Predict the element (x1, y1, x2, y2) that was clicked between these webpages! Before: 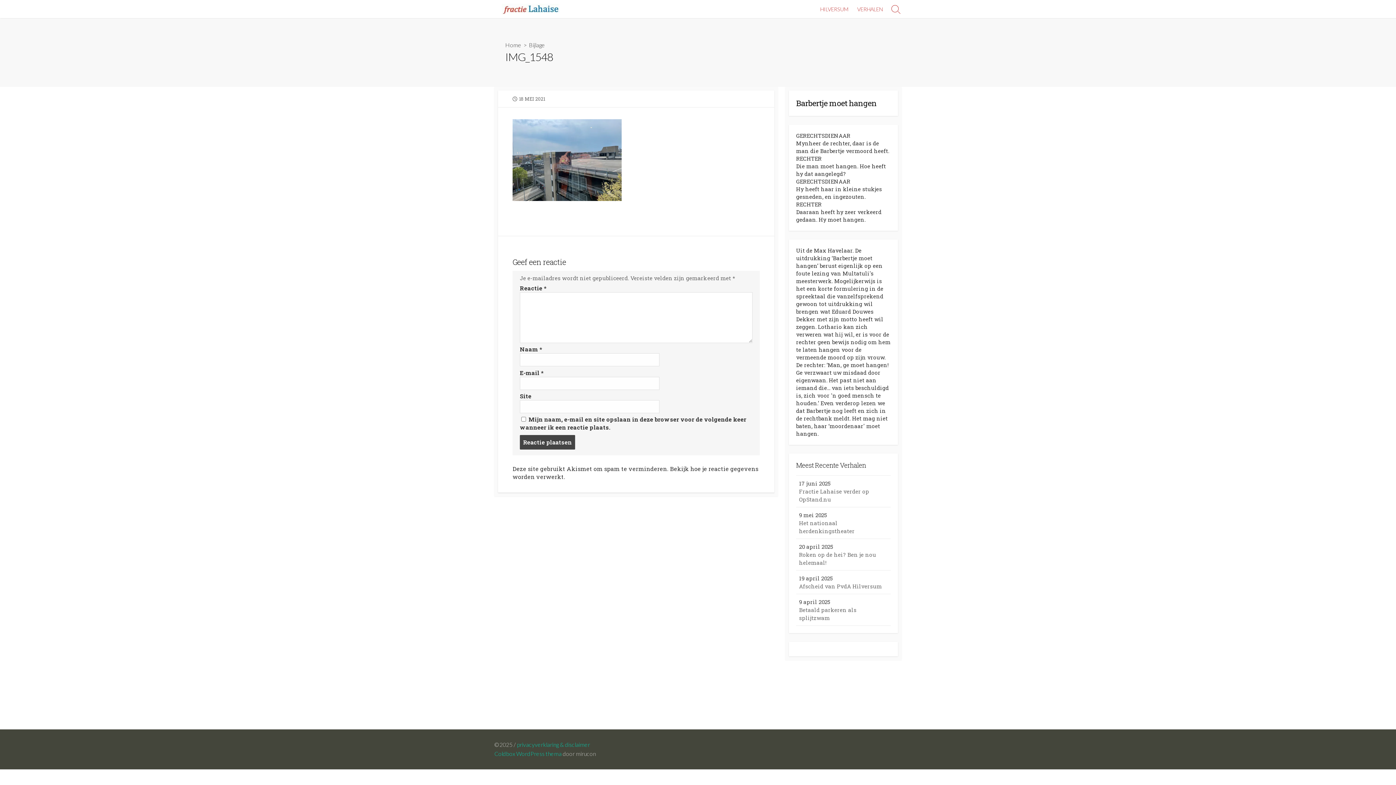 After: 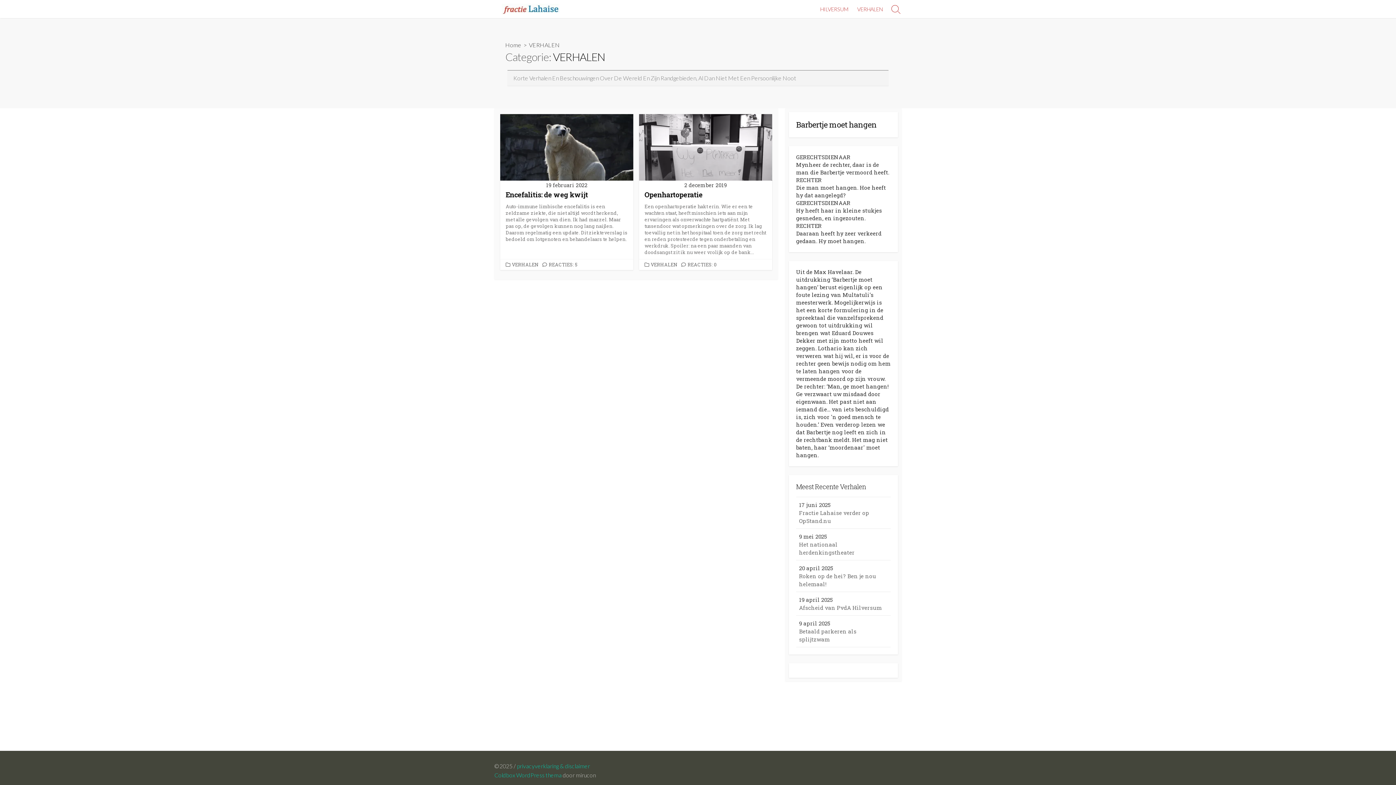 Action: label: VERHALEN bbox: (853, 0, 887, 18)